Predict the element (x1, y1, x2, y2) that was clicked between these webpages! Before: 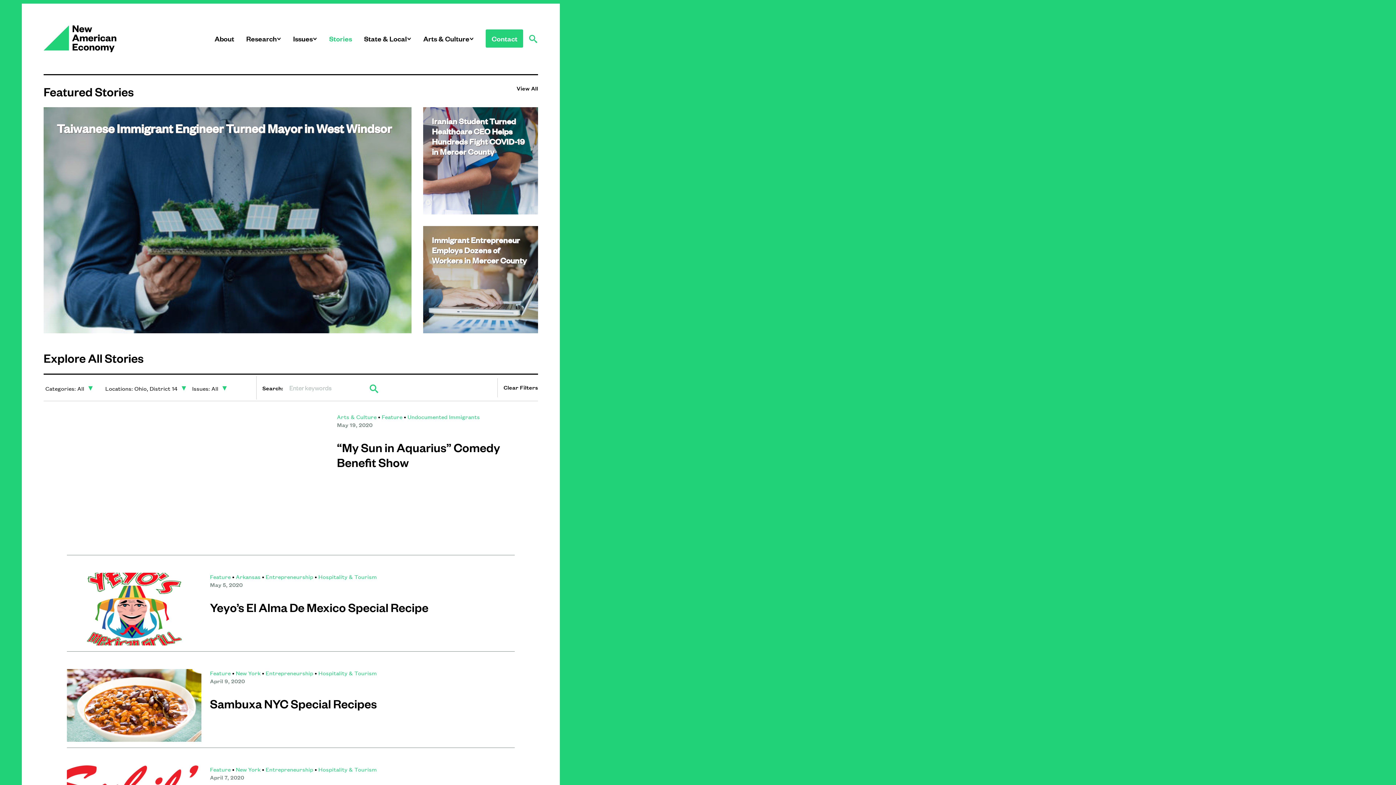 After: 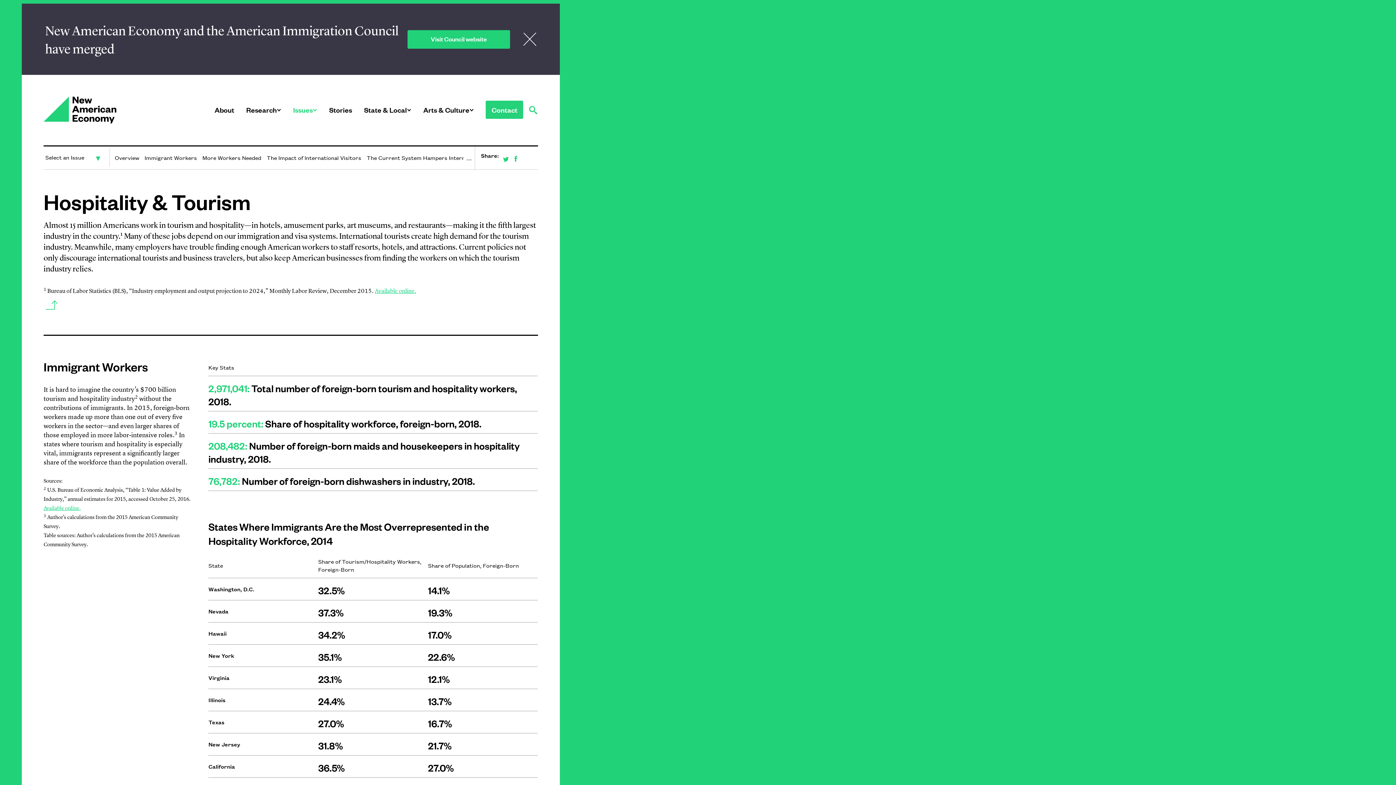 Action: bbox: (318, 669, 376, 677) label: Hospitality & Tourism